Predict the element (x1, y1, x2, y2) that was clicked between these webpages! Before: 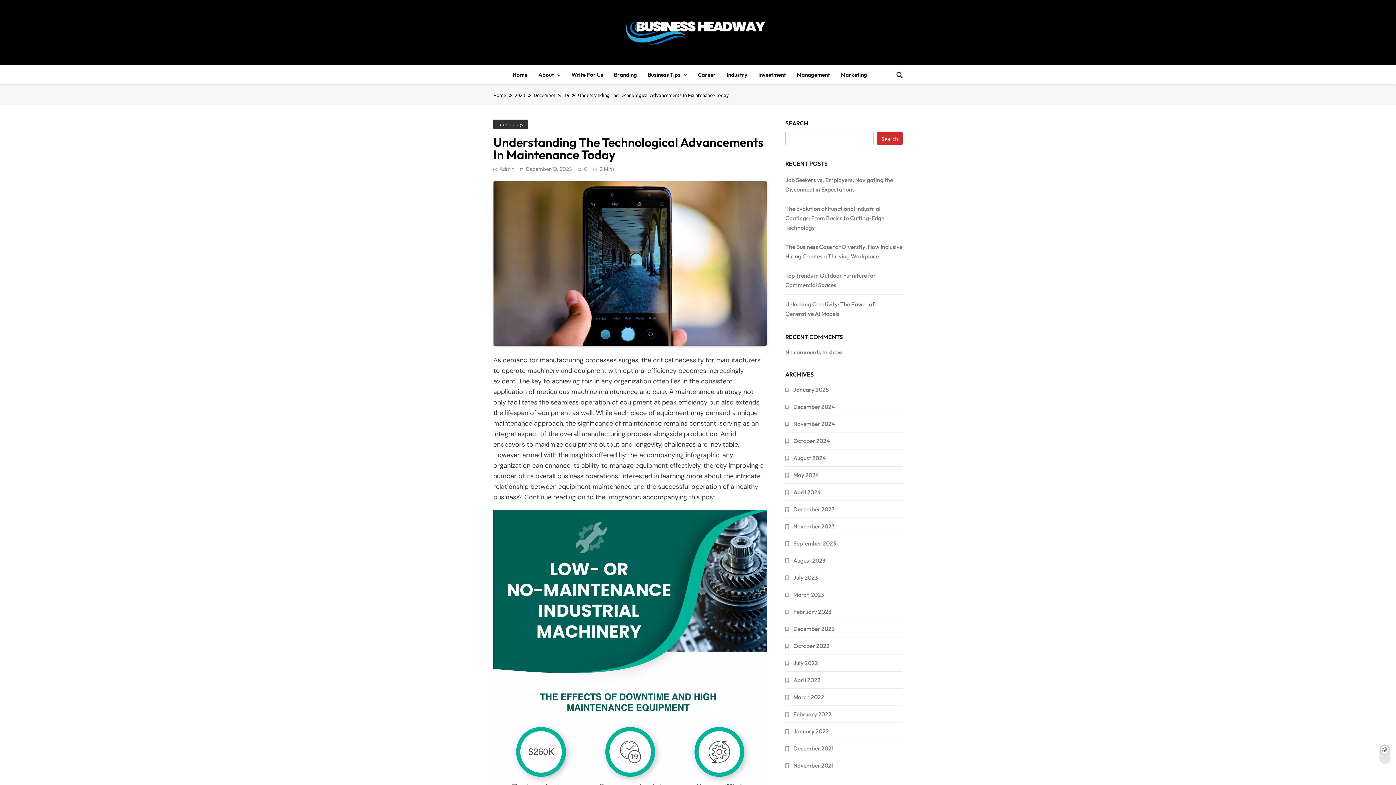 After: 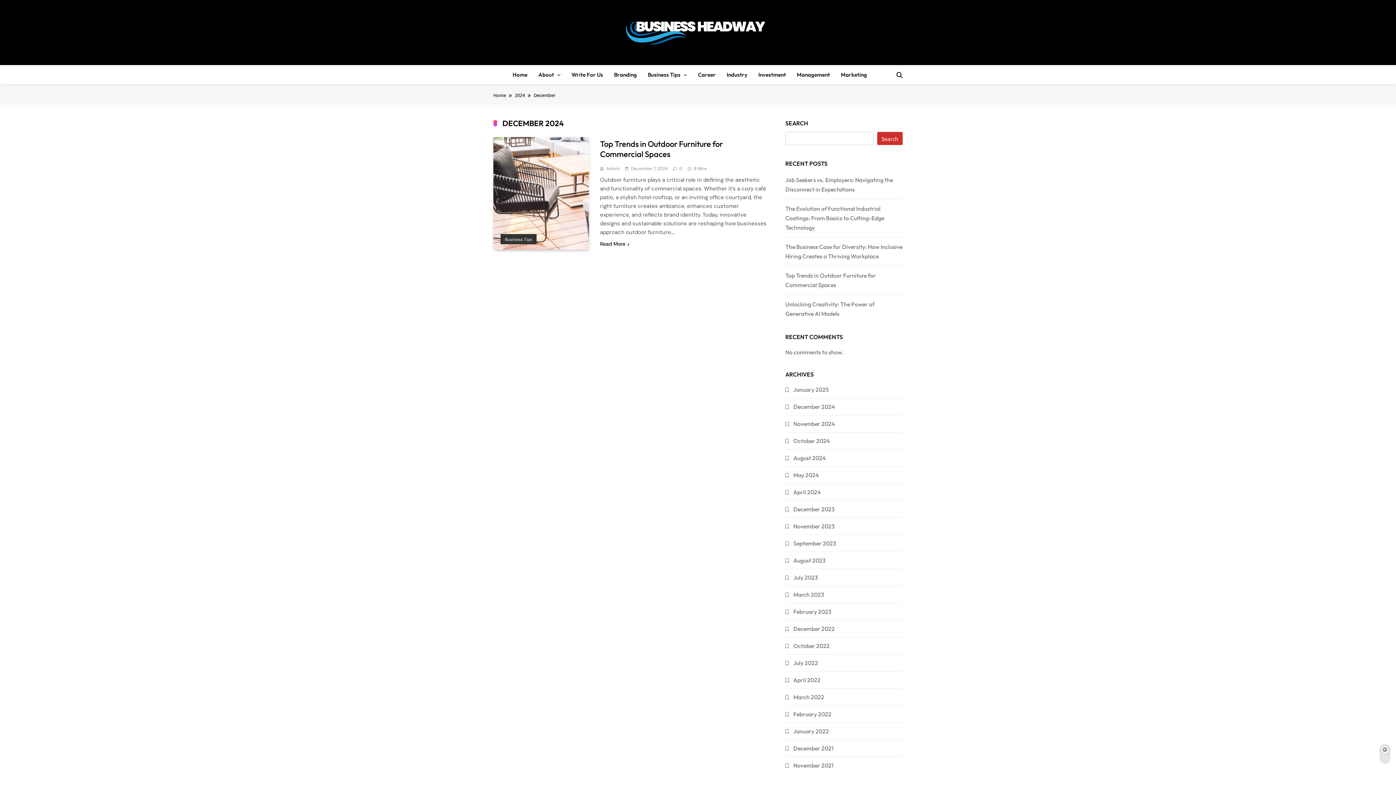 Action: bbox: (793, 403, 834, 410) label: December 2024